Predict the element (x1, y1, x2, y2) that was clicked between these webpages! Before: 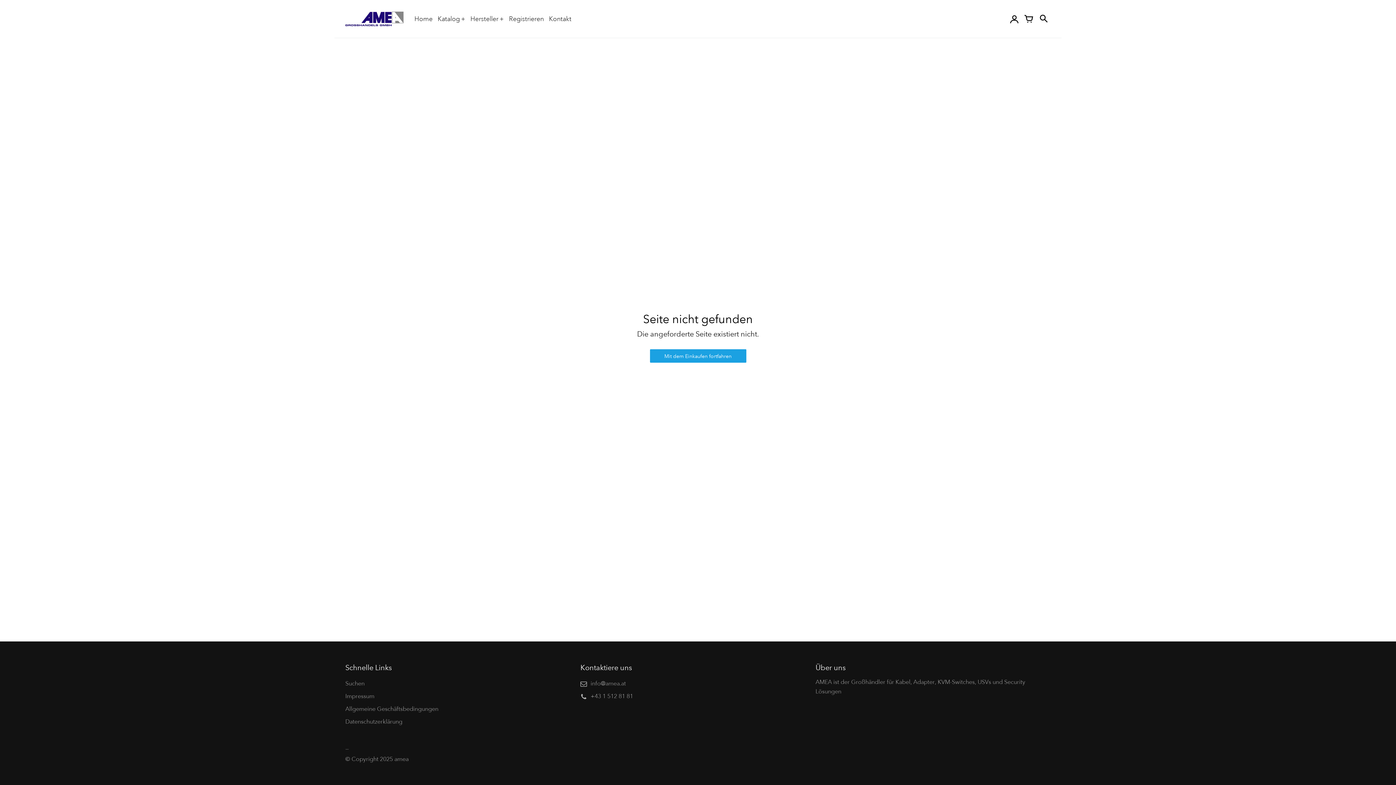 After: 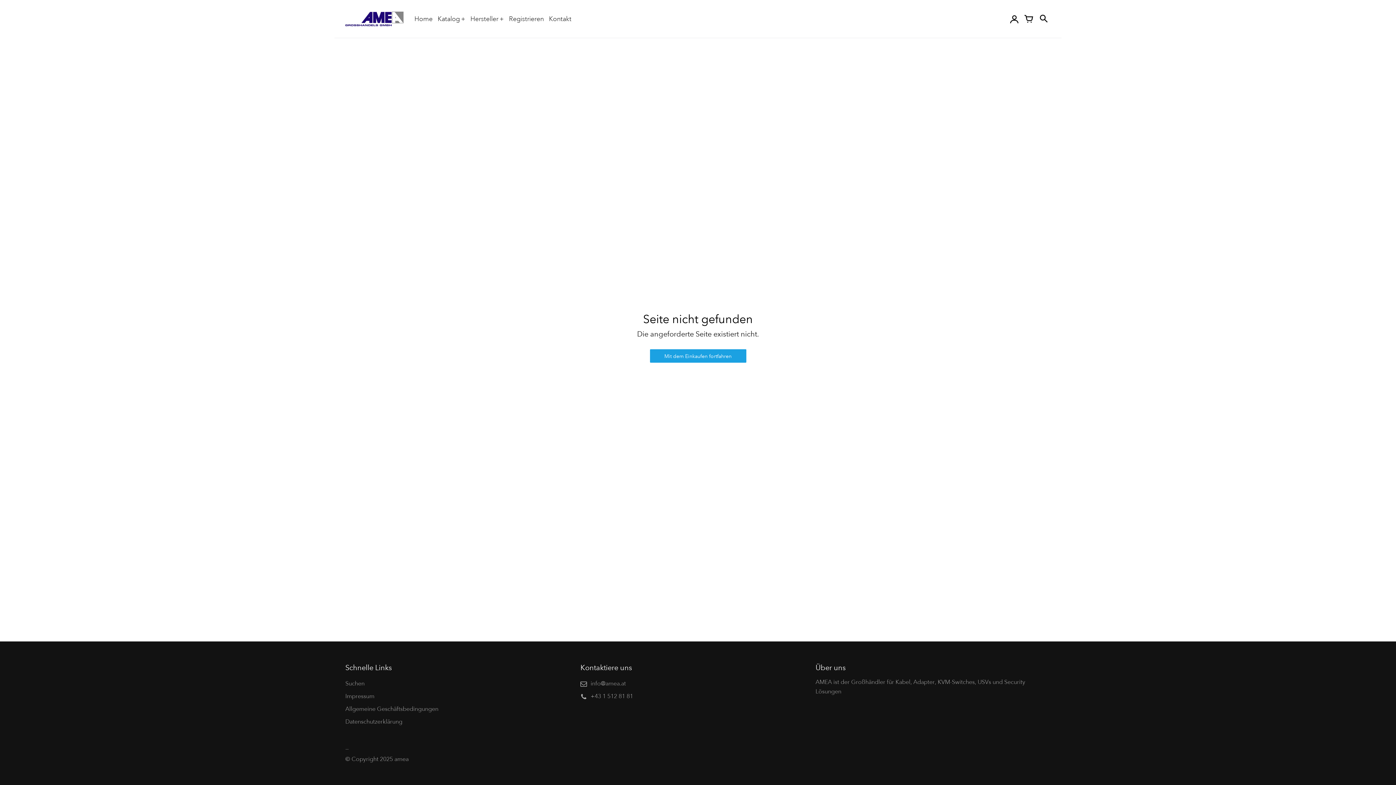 Action: bbox: (1021, 10, 1036, 26) label: Ihr Warenkorb